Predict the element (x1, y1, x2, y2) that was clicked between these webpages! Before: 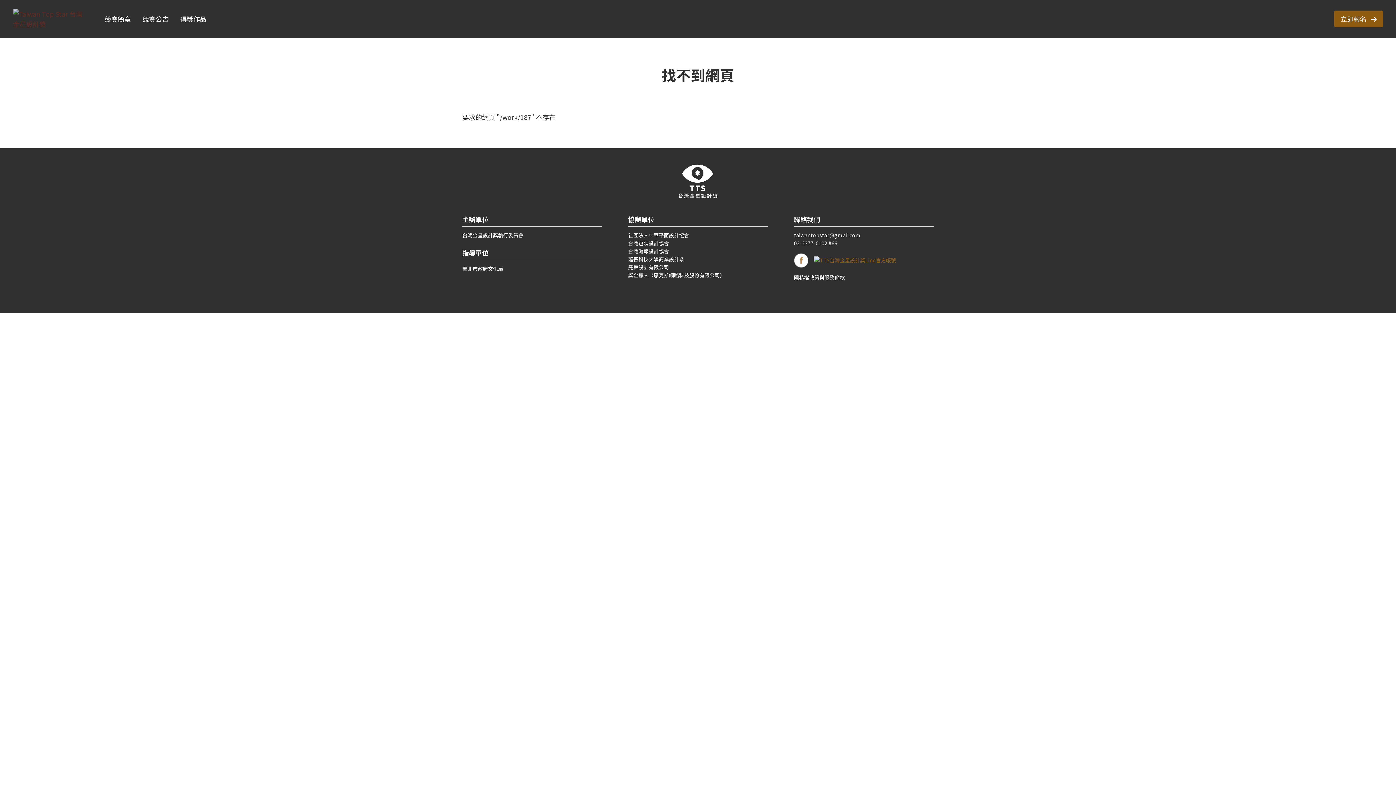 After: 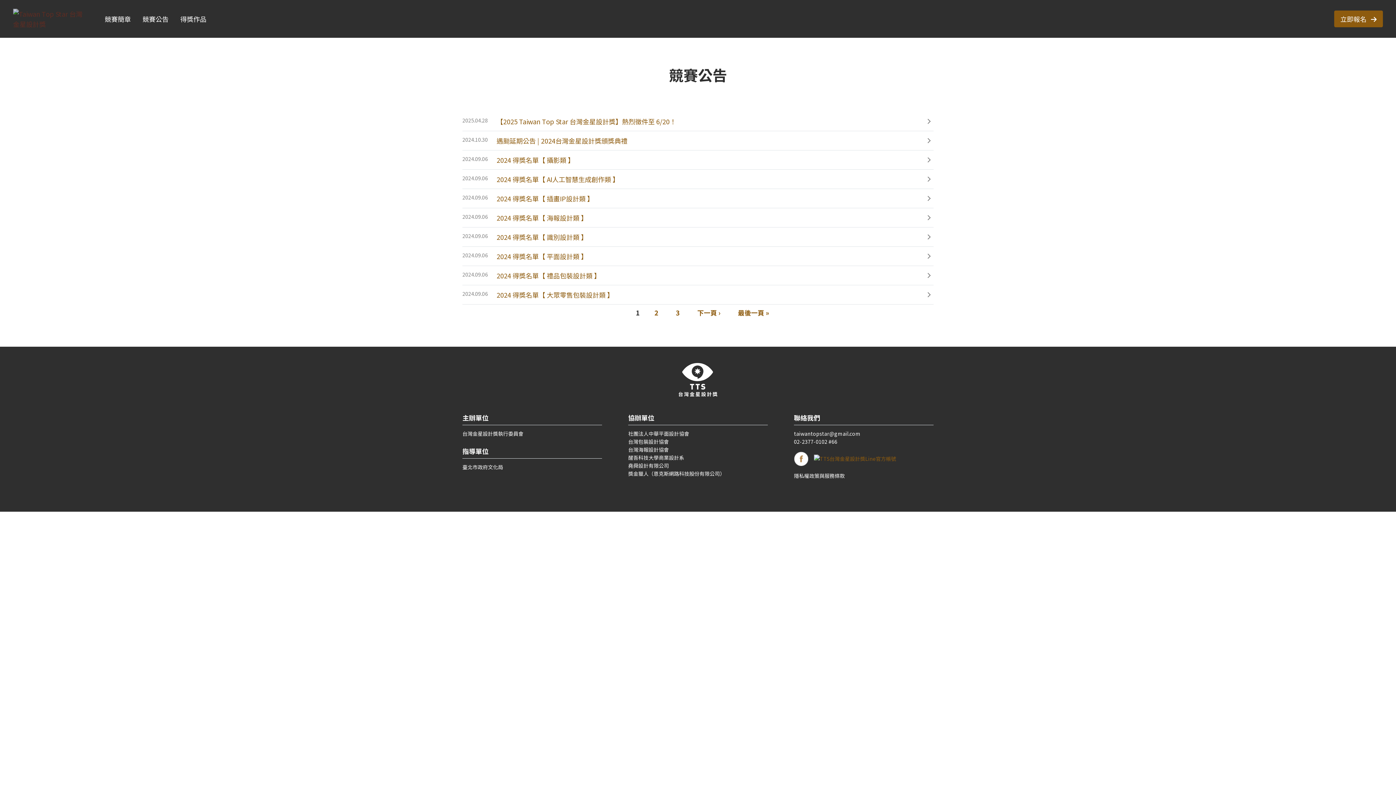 Action: bbox: (136, 10, 174, 26) label: 競賽公告